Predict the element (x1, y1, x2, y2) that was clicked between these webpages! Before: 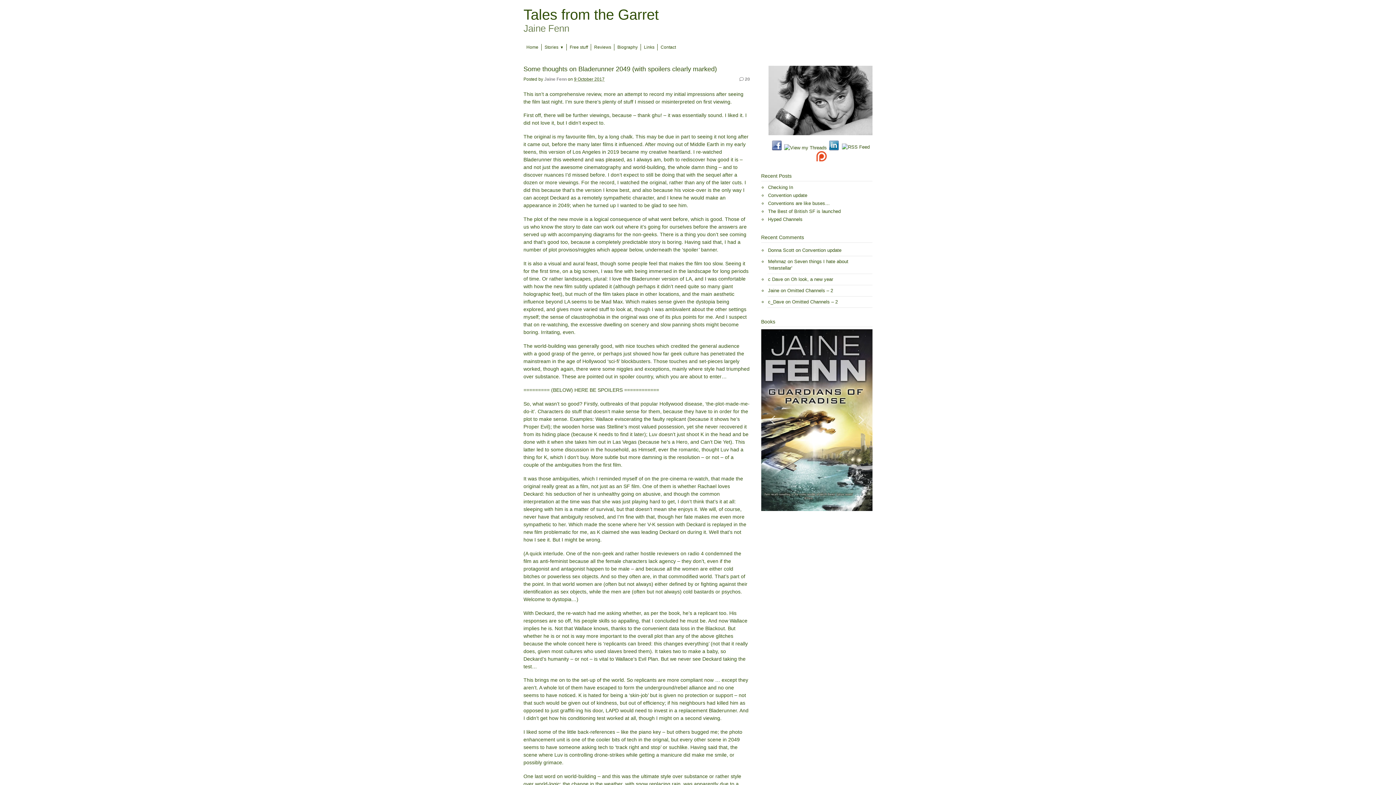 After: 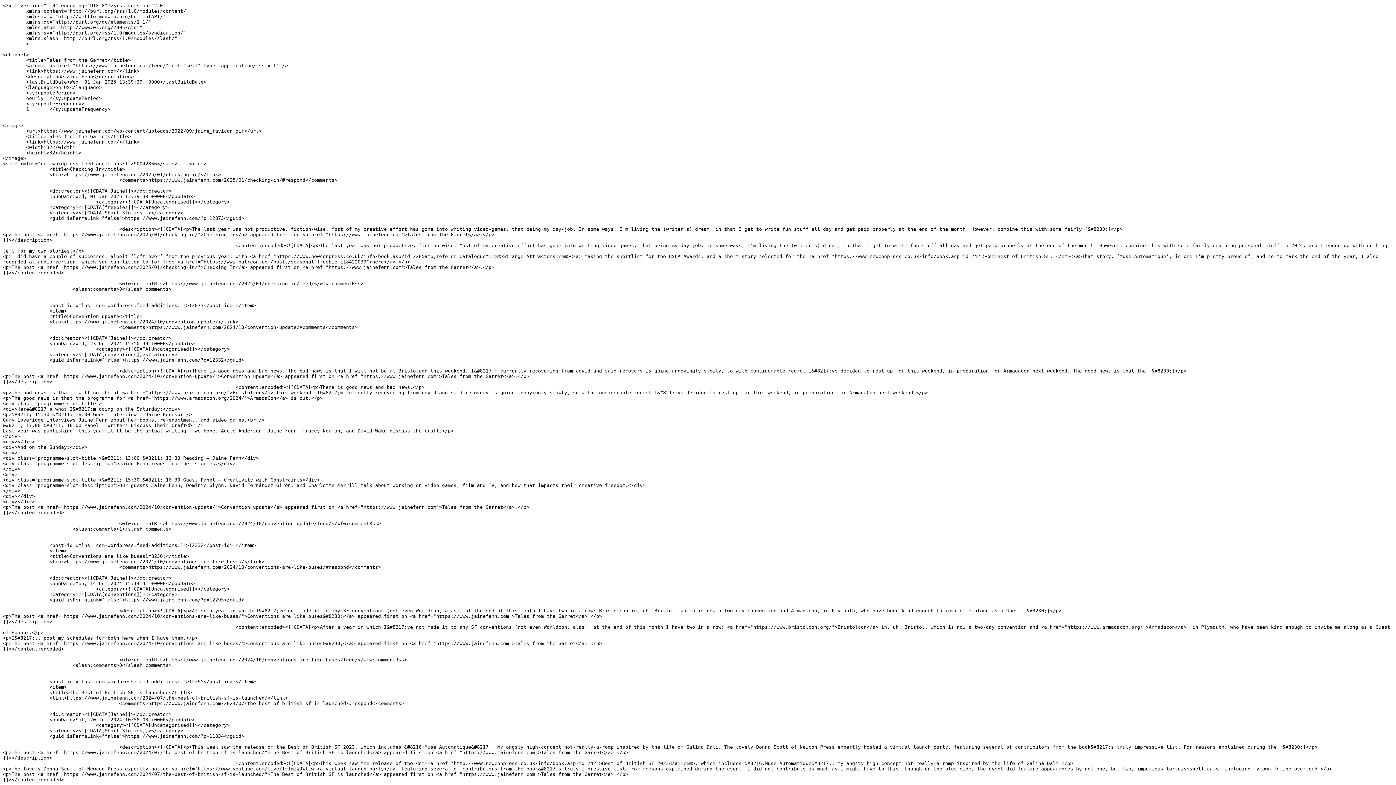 Action: bbox: (841, 145, 869, 150)